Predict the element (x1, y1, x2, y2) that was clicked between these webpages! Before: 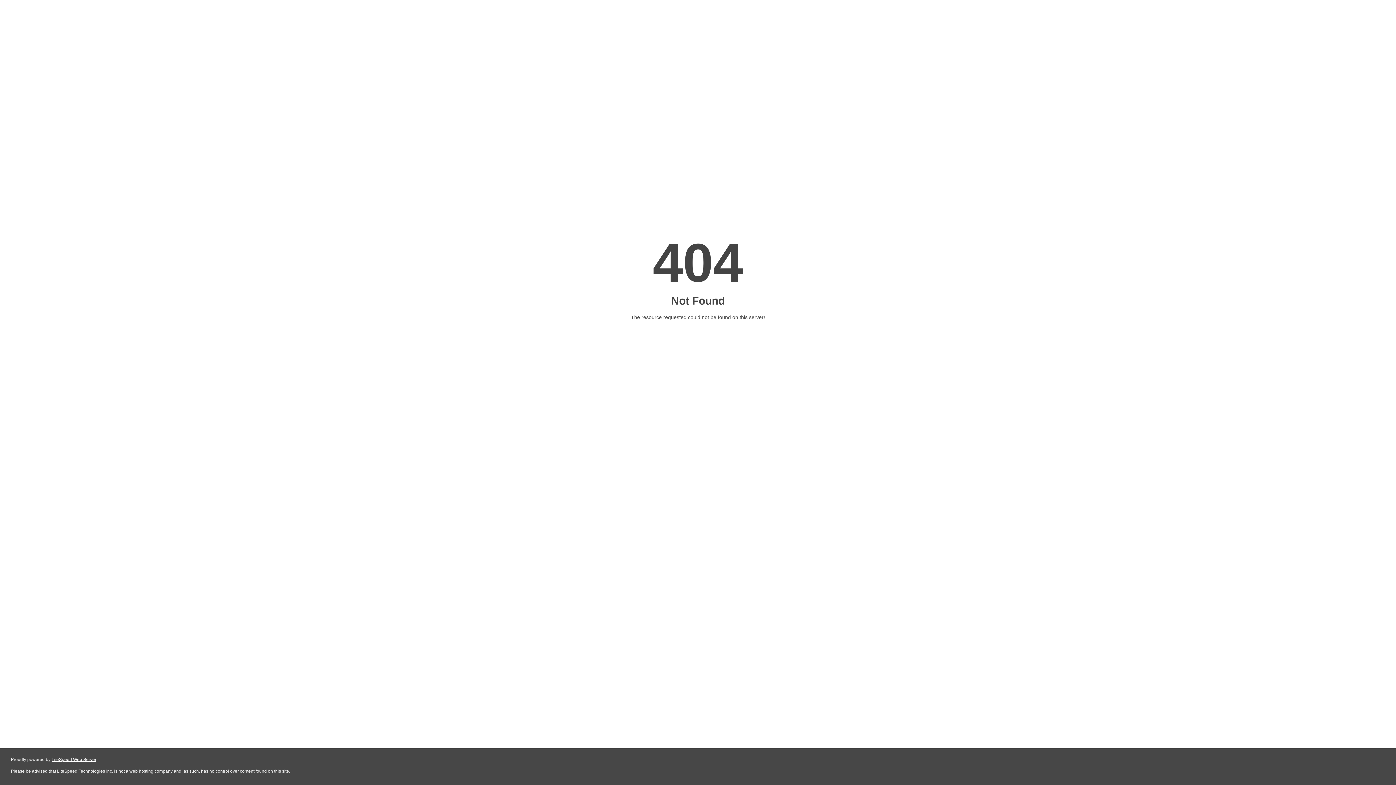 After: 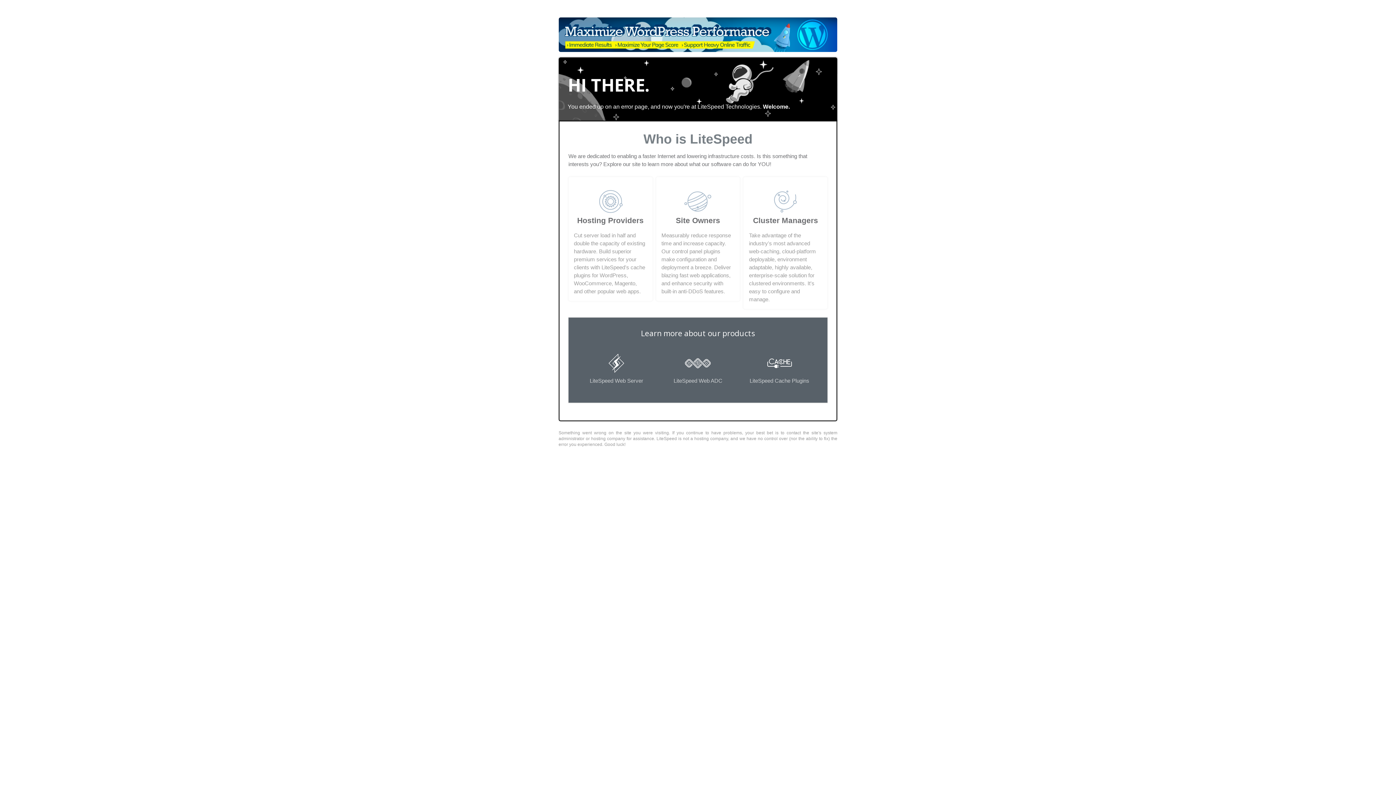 Action: label: LiteSpeed Web Server bbox: (51, 757, 96, 762)